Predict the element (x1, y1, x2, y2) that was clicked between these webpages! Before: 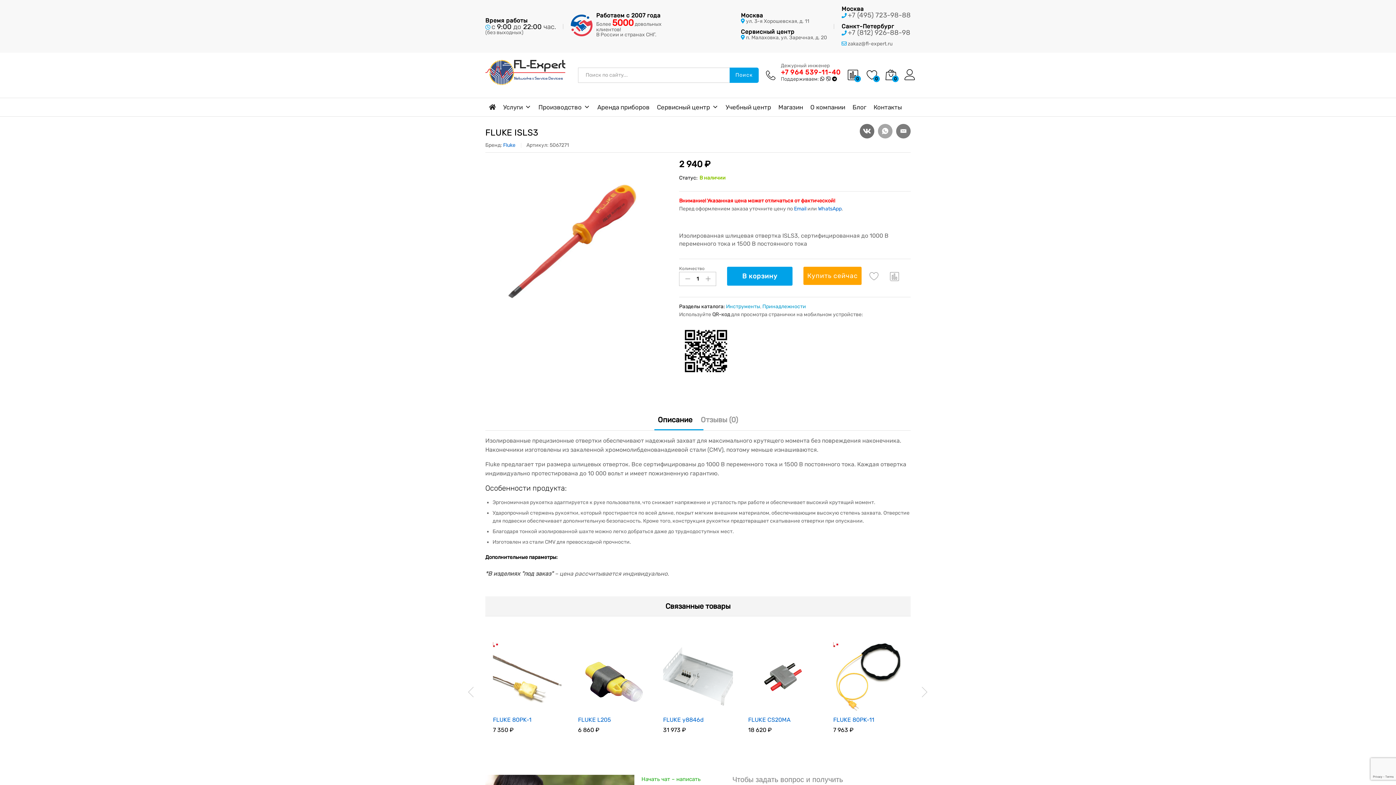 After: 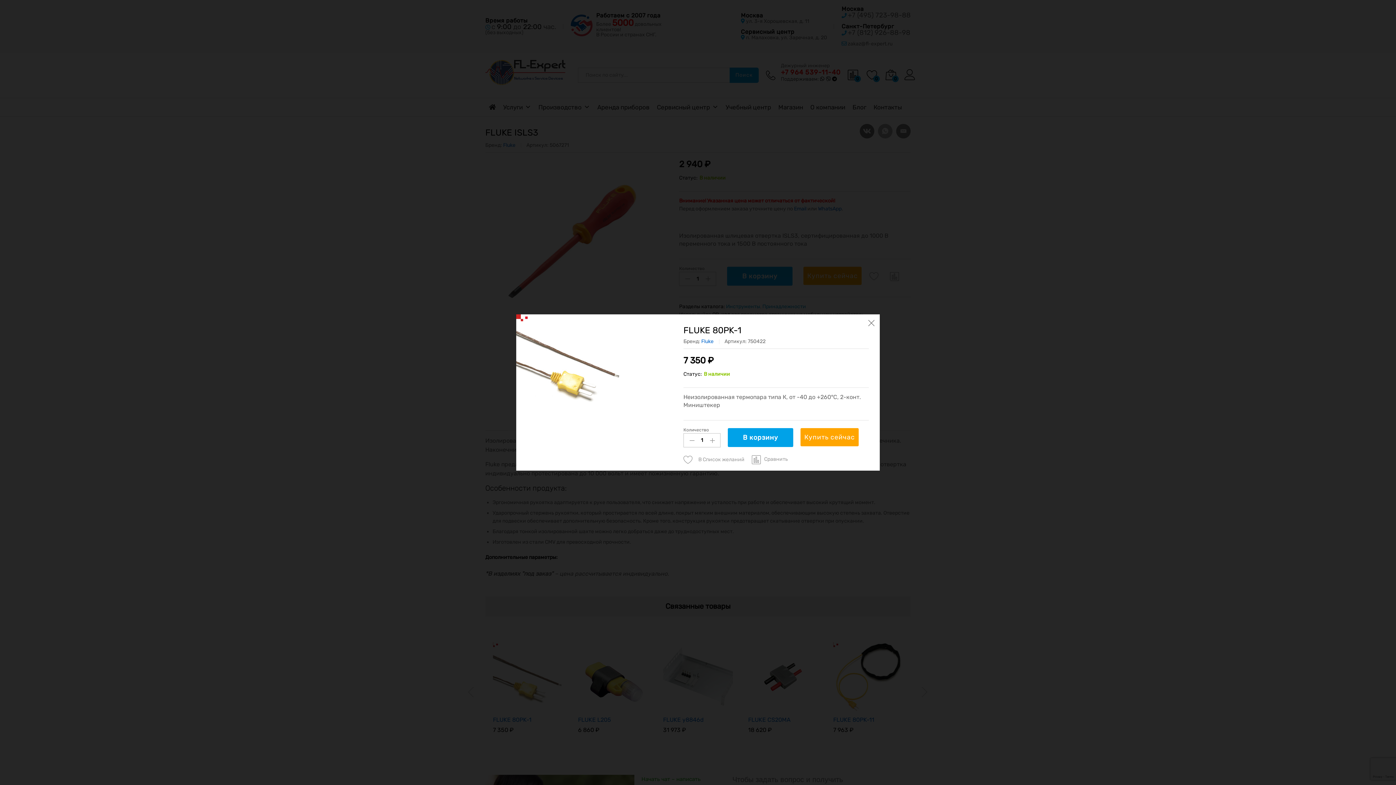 Action: bbox: (513, 701, 525, 714)